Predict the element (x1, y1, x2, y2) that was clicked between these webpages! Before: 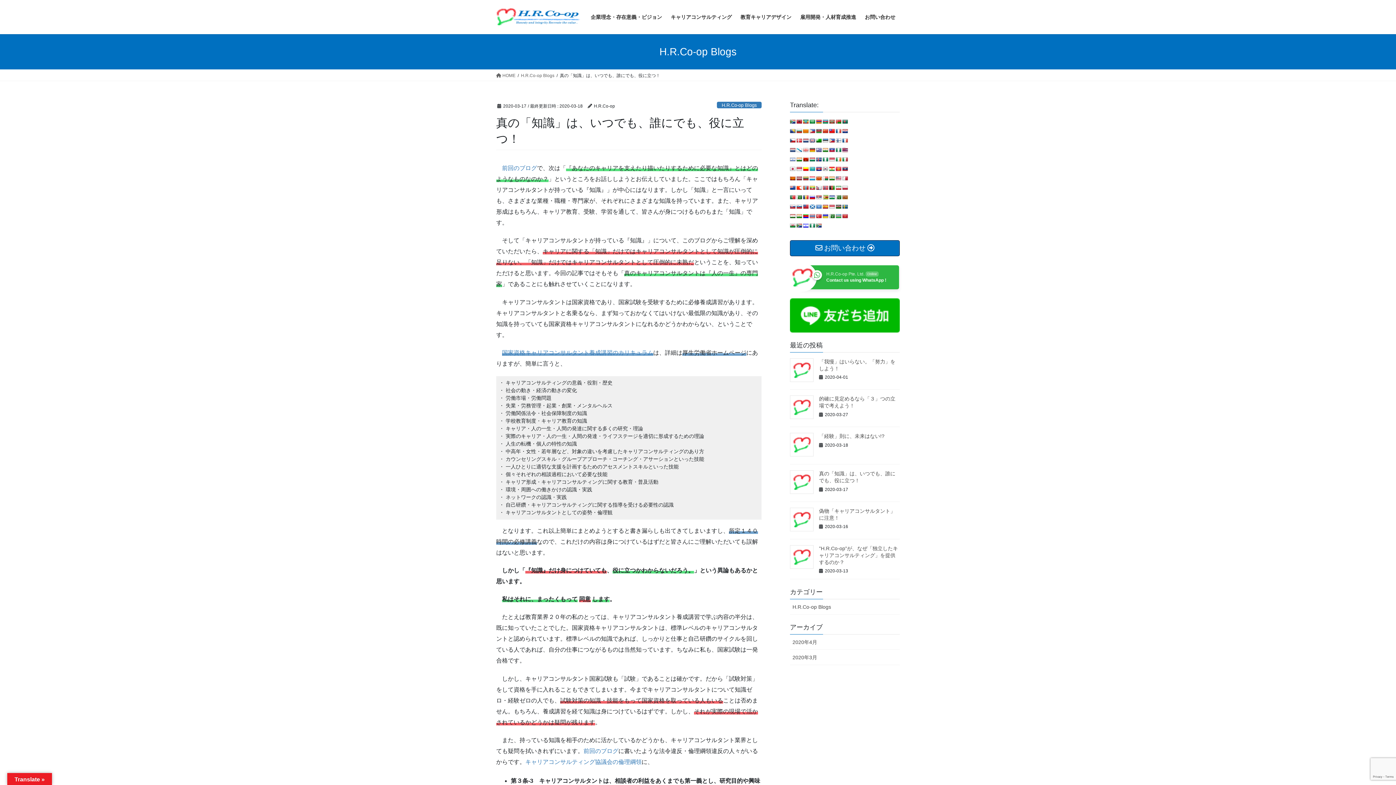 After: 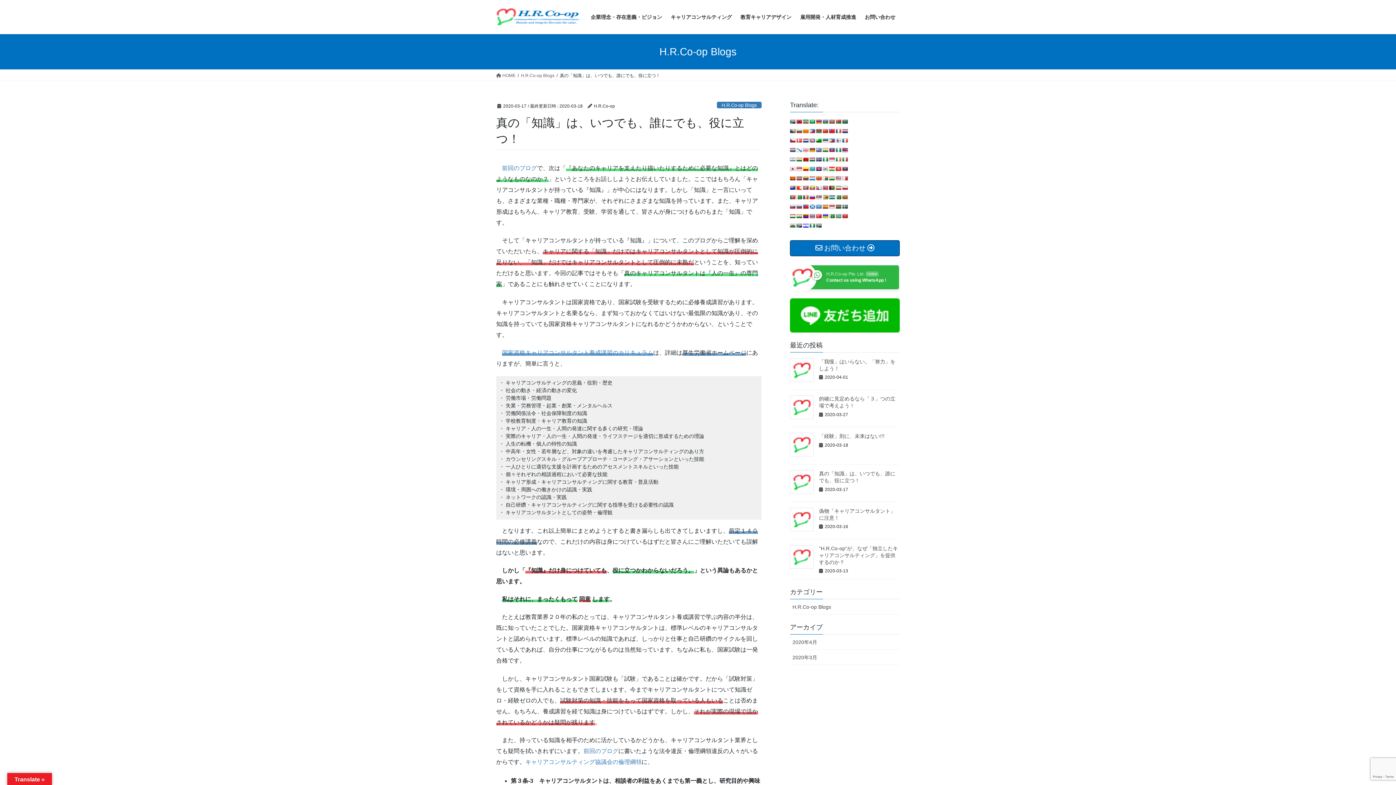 Action: bbox: (790, 176, 796, 181)